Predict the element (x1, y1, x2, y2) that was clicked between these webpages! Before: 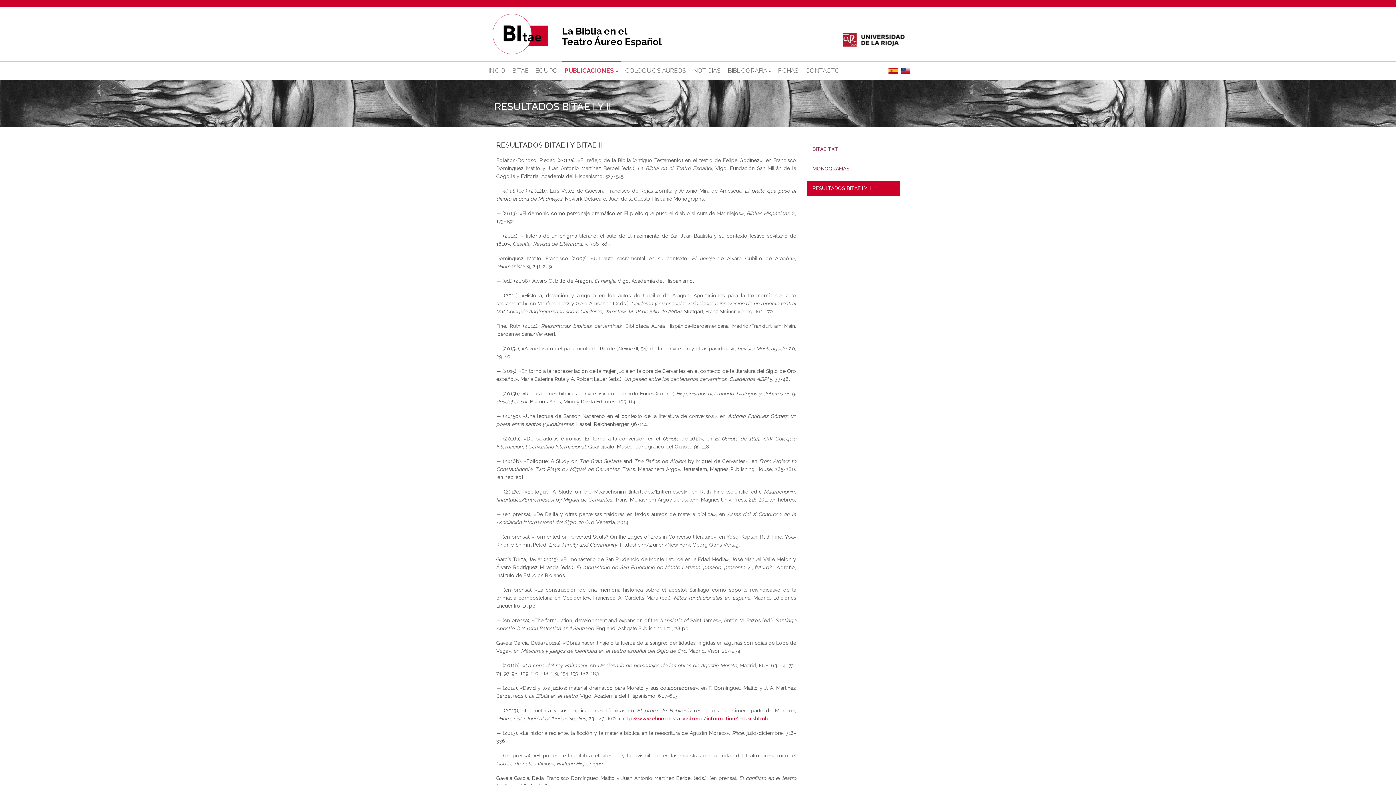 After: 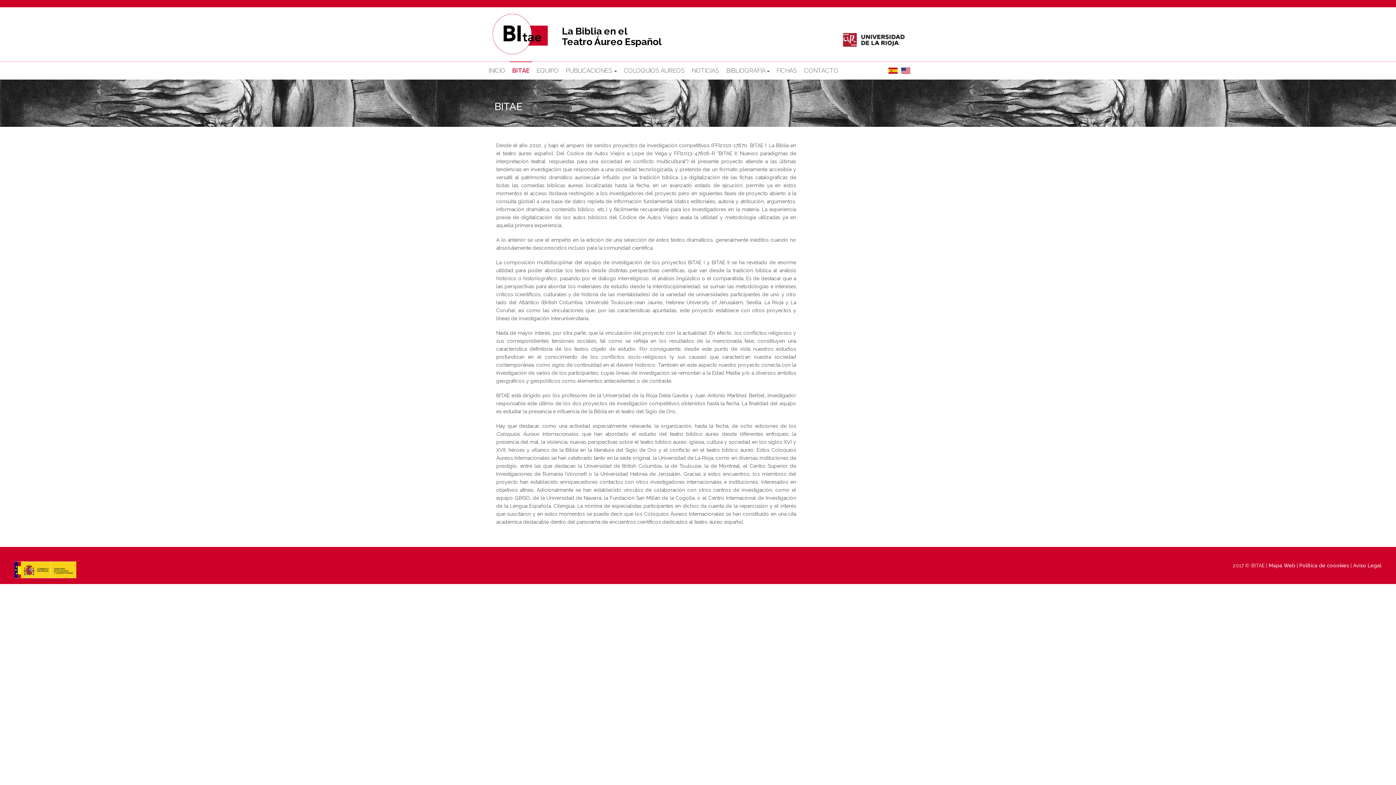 Action: bbox: (509, 61, 531, 84) label: BITAE